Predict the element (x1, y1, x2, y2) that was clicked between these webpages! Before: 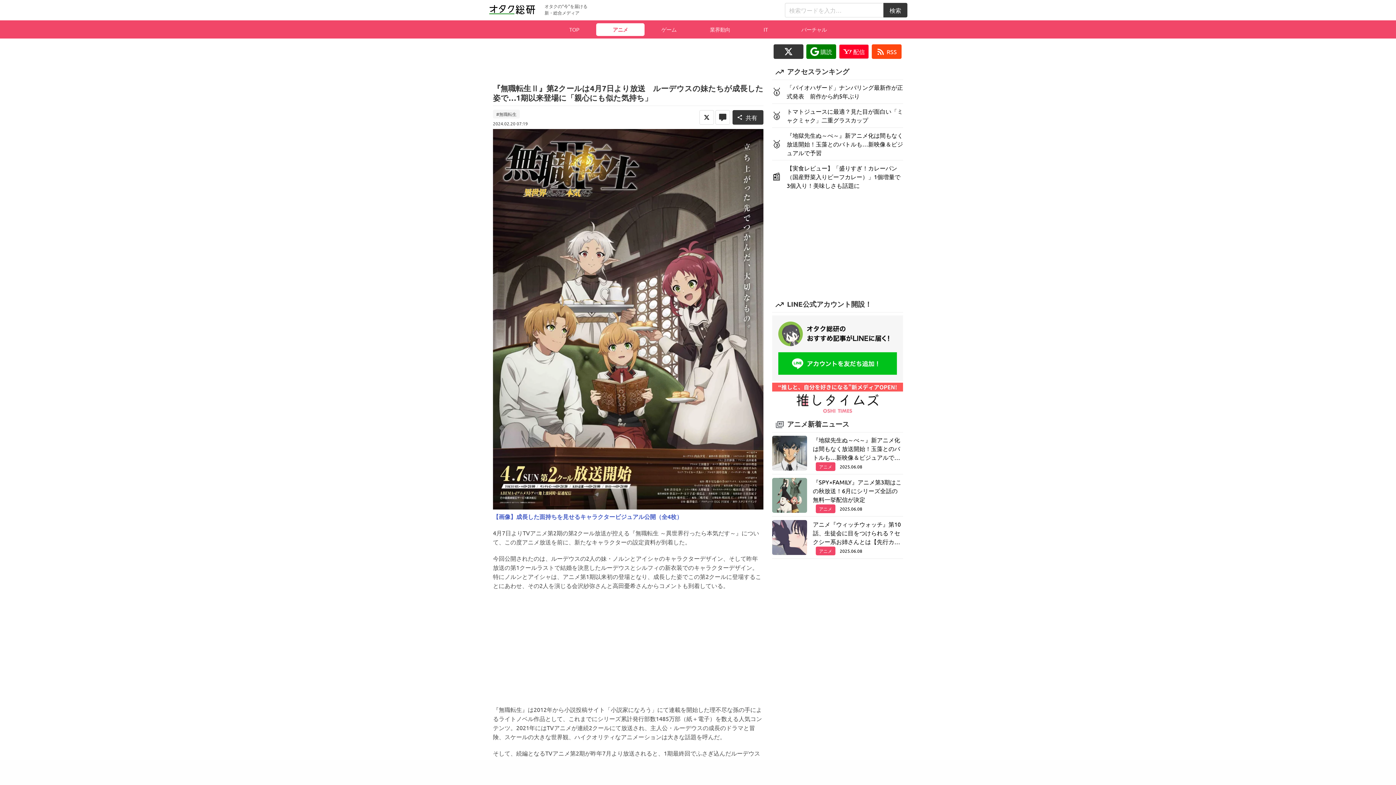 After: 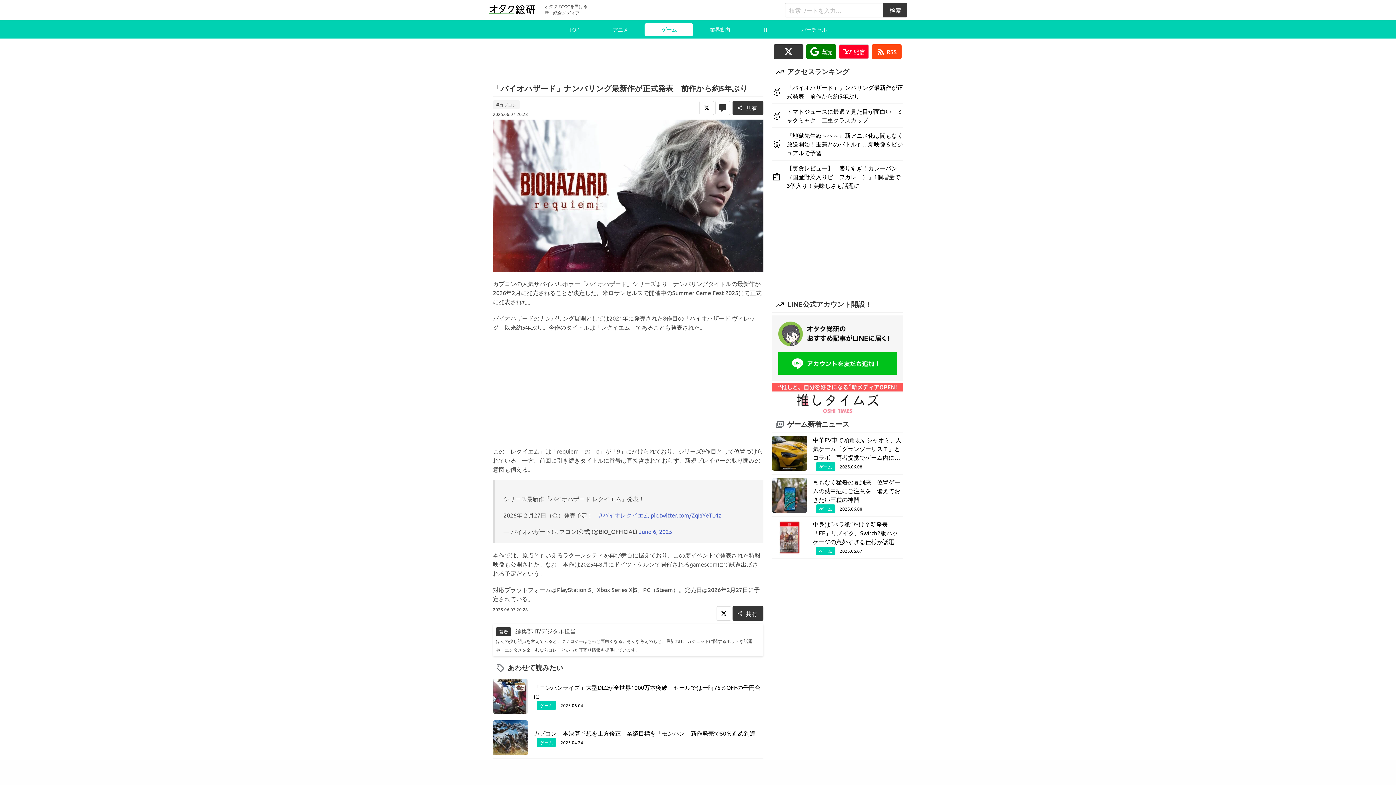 Action: bbox: (772, 83, 903, 100) label: 🥇

「バイオハザード」ナンバリング最新作が正式発表　前作から約5年ぶり